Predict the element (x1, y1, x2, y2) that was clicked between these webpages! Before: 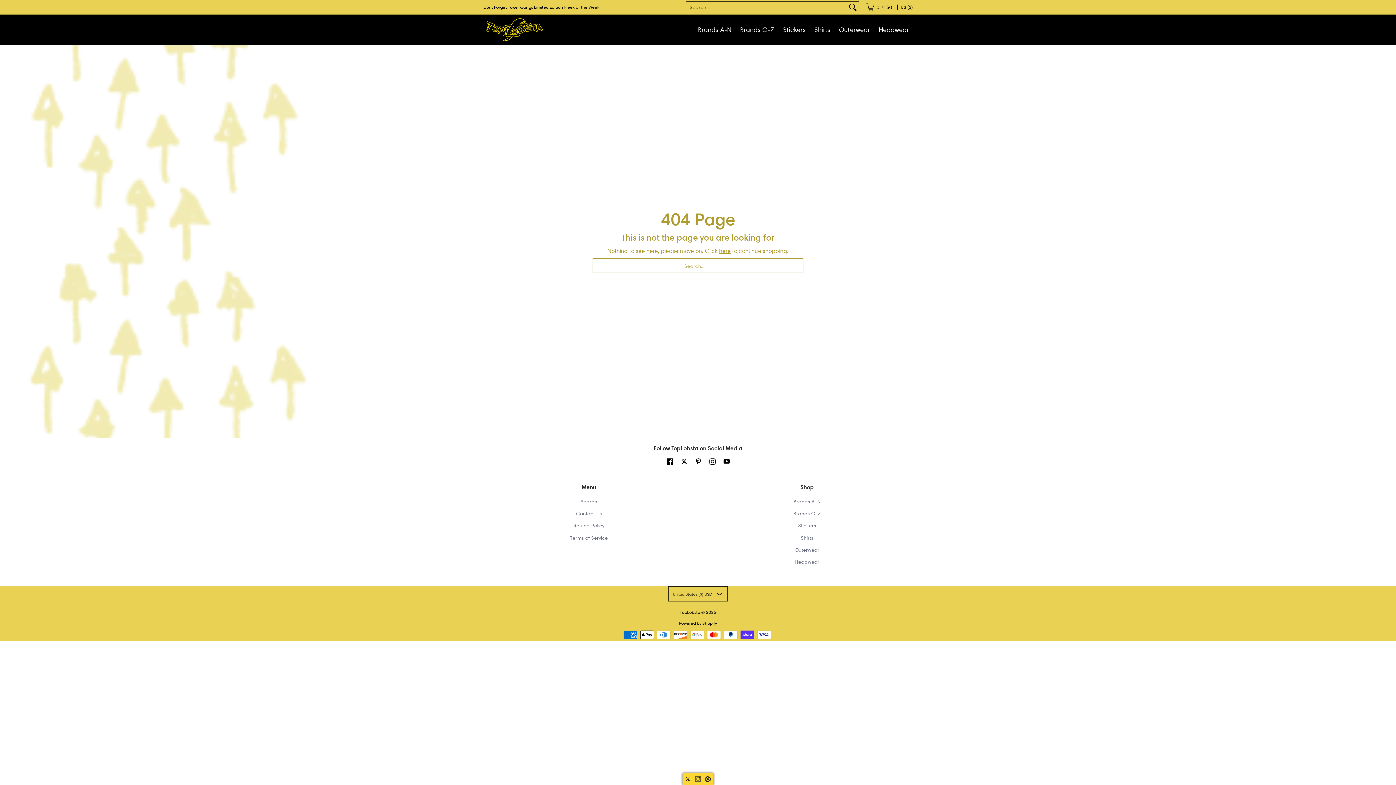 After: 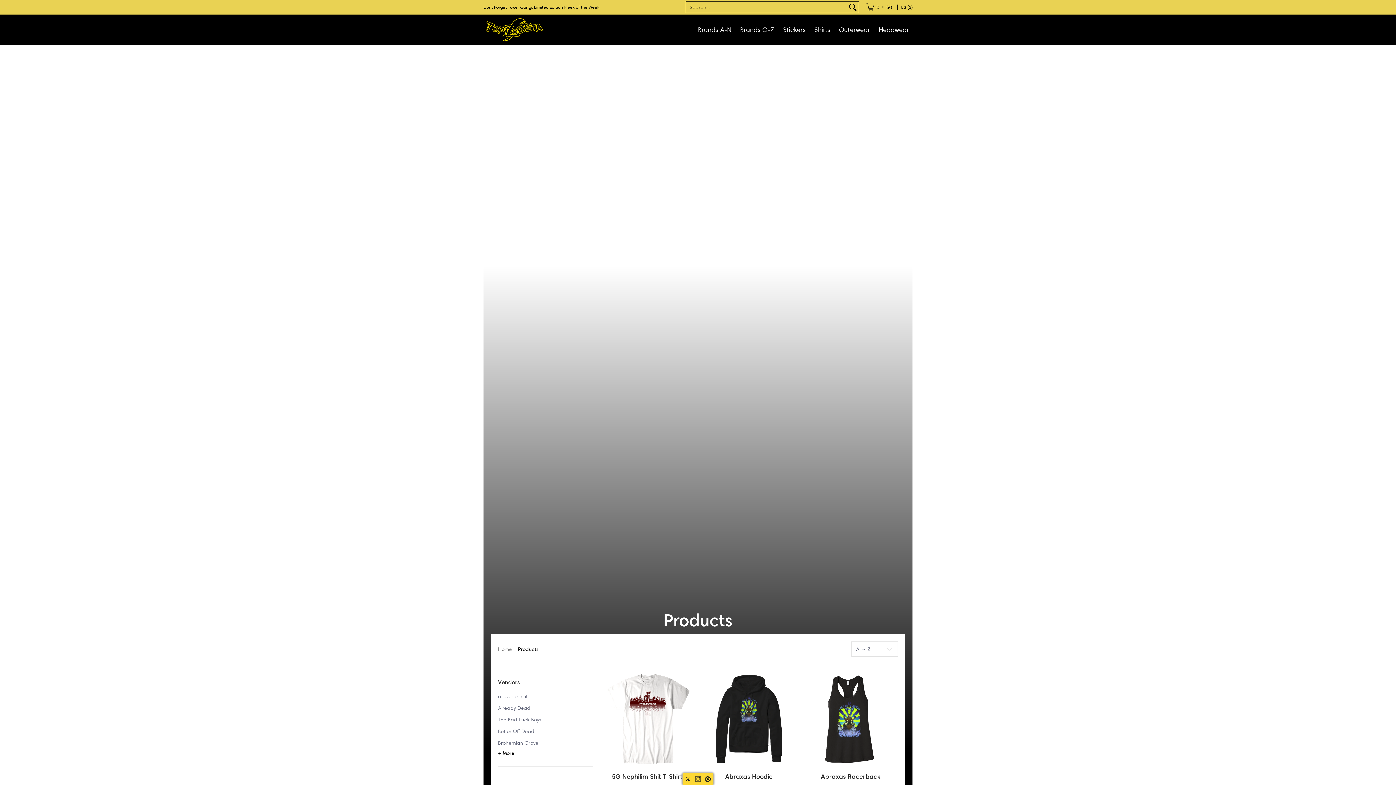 Action: label: here bbox: (719, 247, 730, 254)